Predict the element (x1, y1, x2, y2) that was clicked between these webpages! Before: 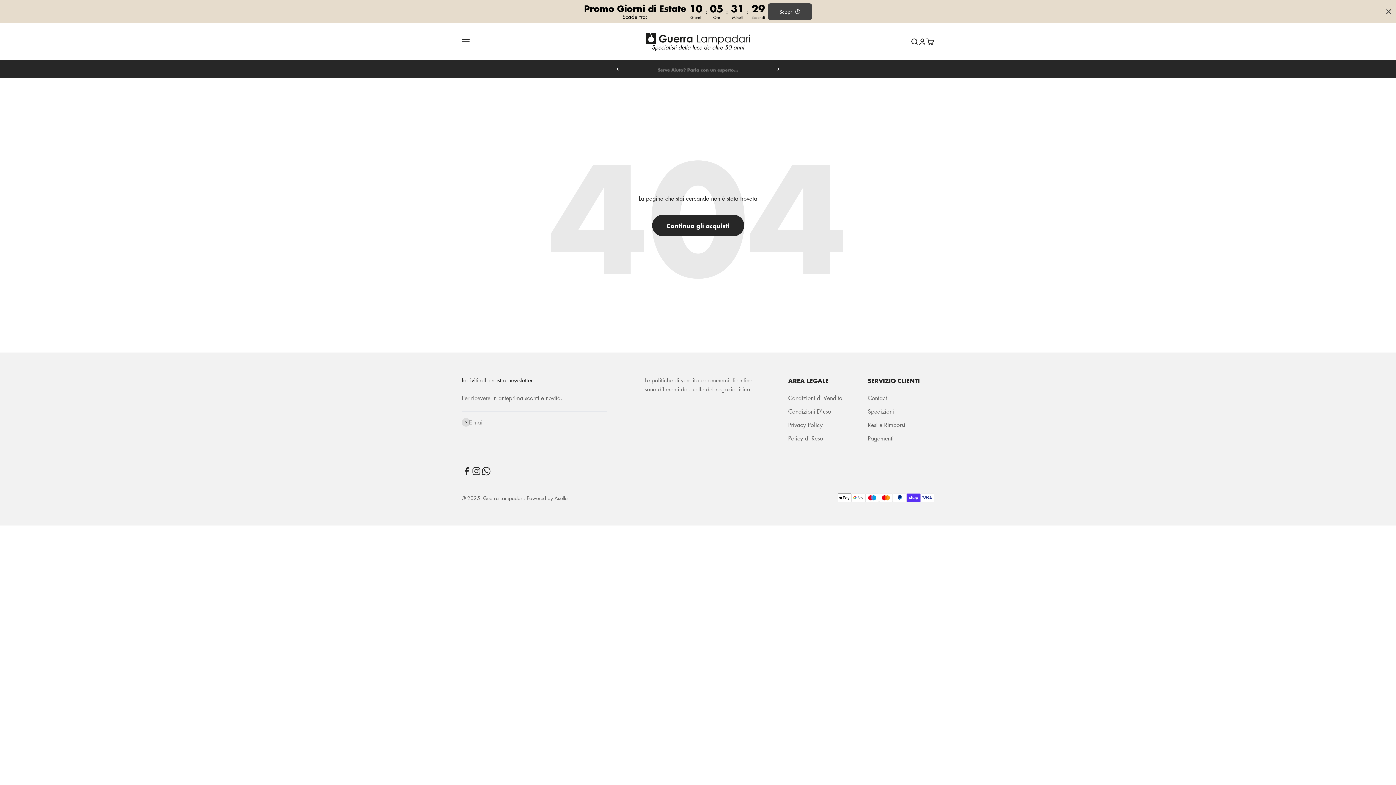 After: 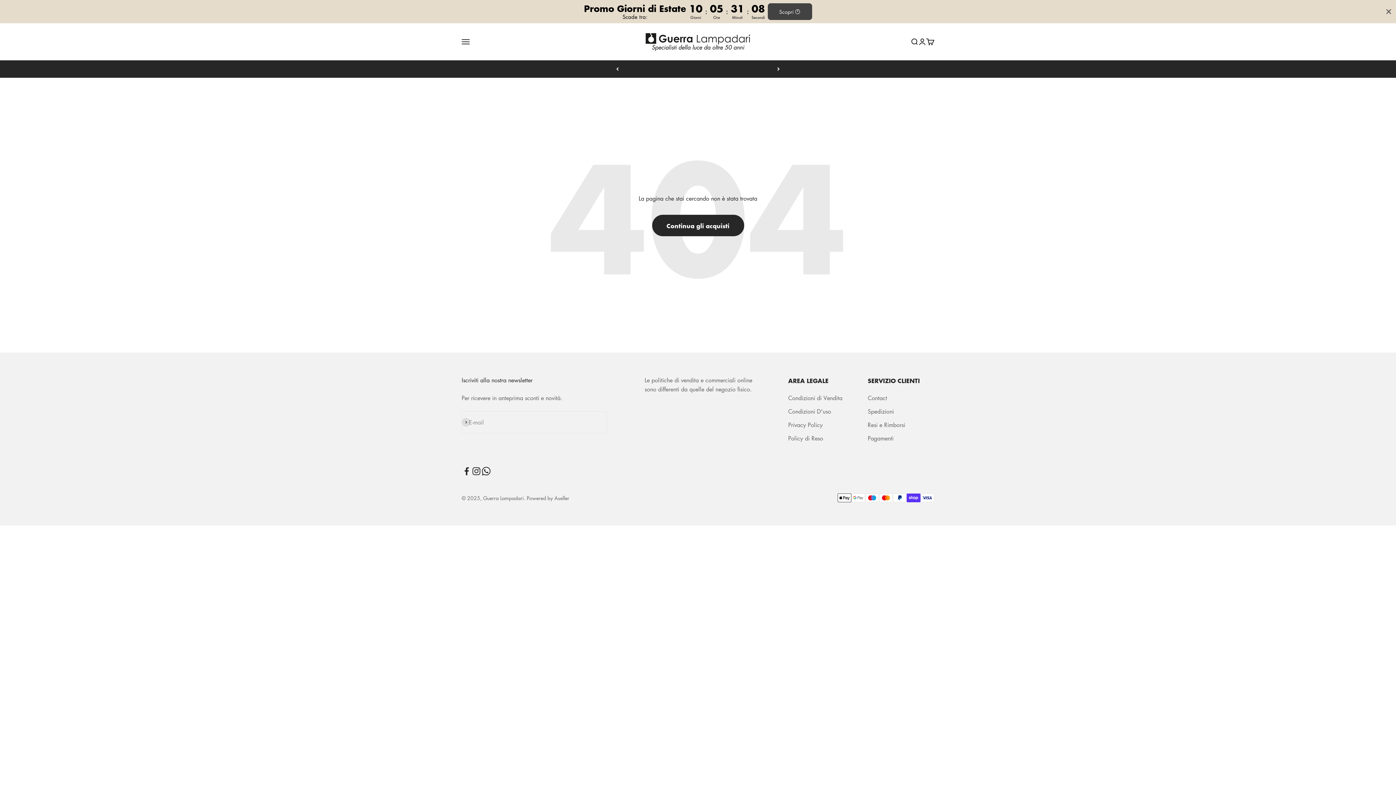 Action: bbox: (481, 466, 491, 476) label: Seguici su WhatsApp